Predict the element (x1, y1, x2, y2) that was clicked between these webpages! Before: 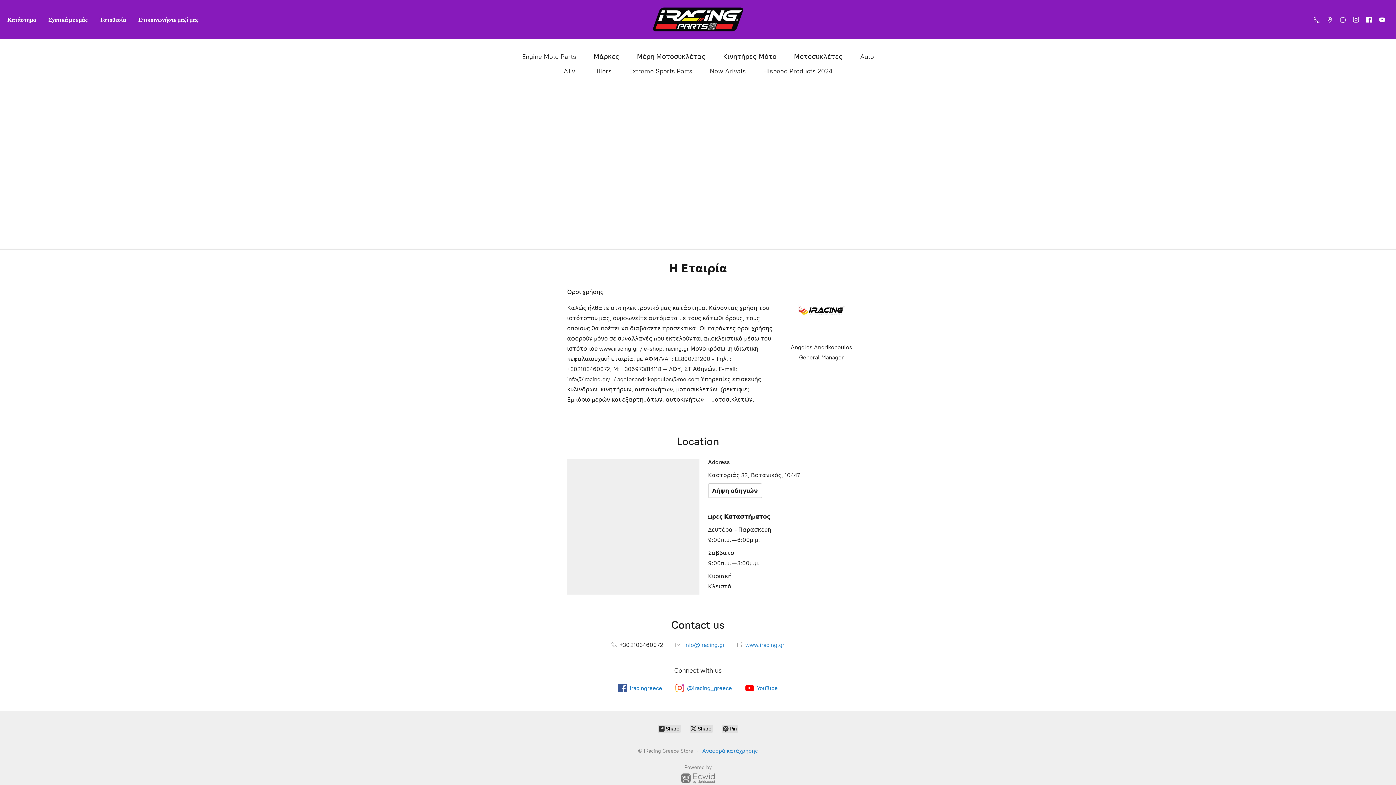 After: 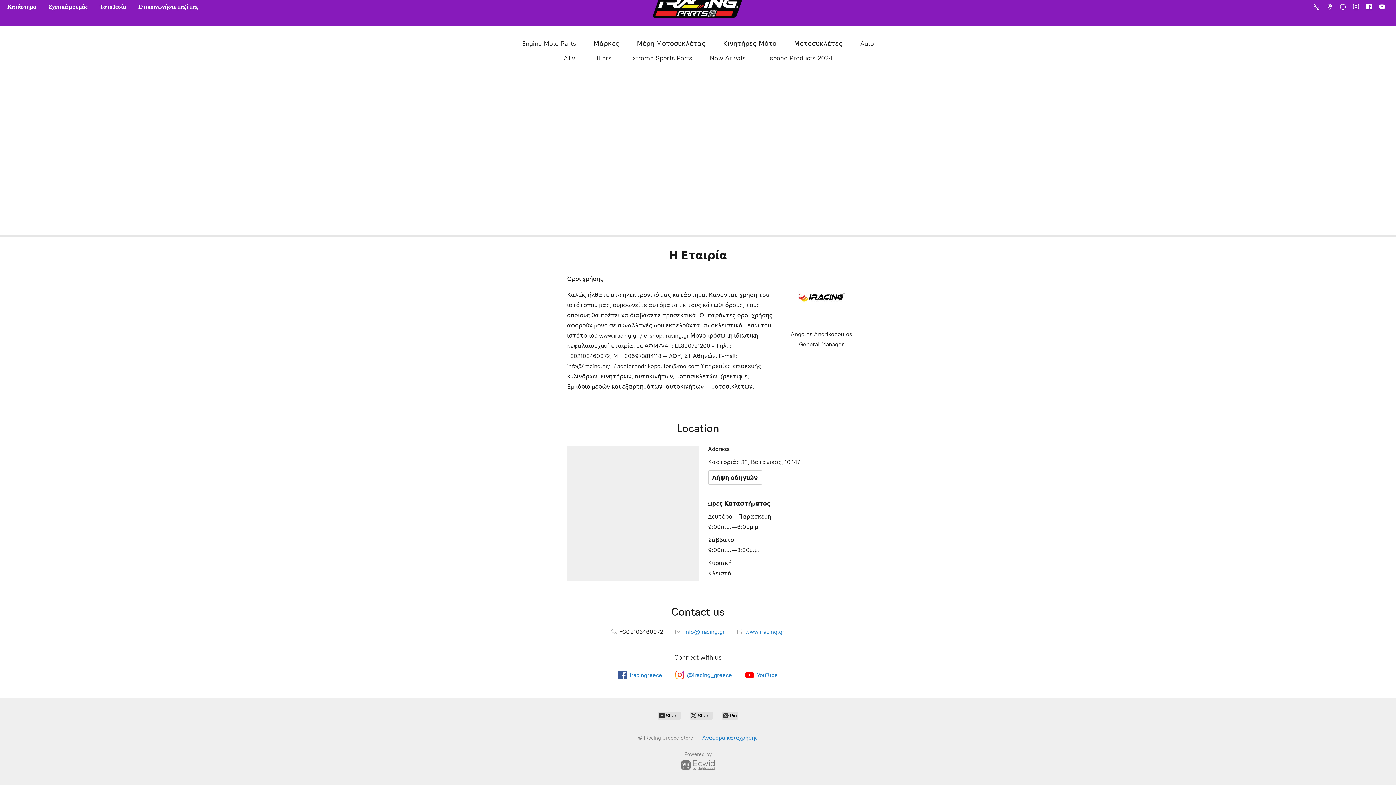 Action: bbox: (1323, 14, 1336, 24)